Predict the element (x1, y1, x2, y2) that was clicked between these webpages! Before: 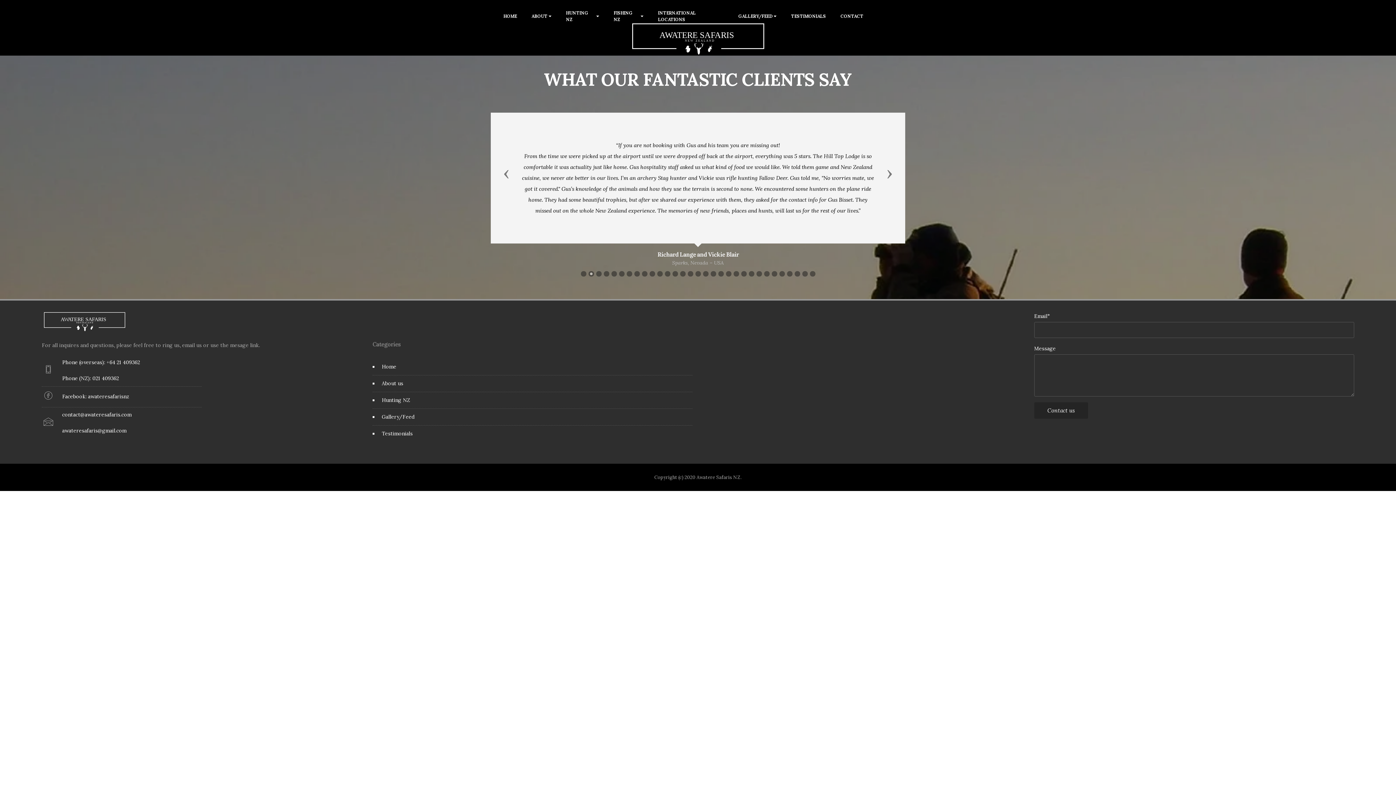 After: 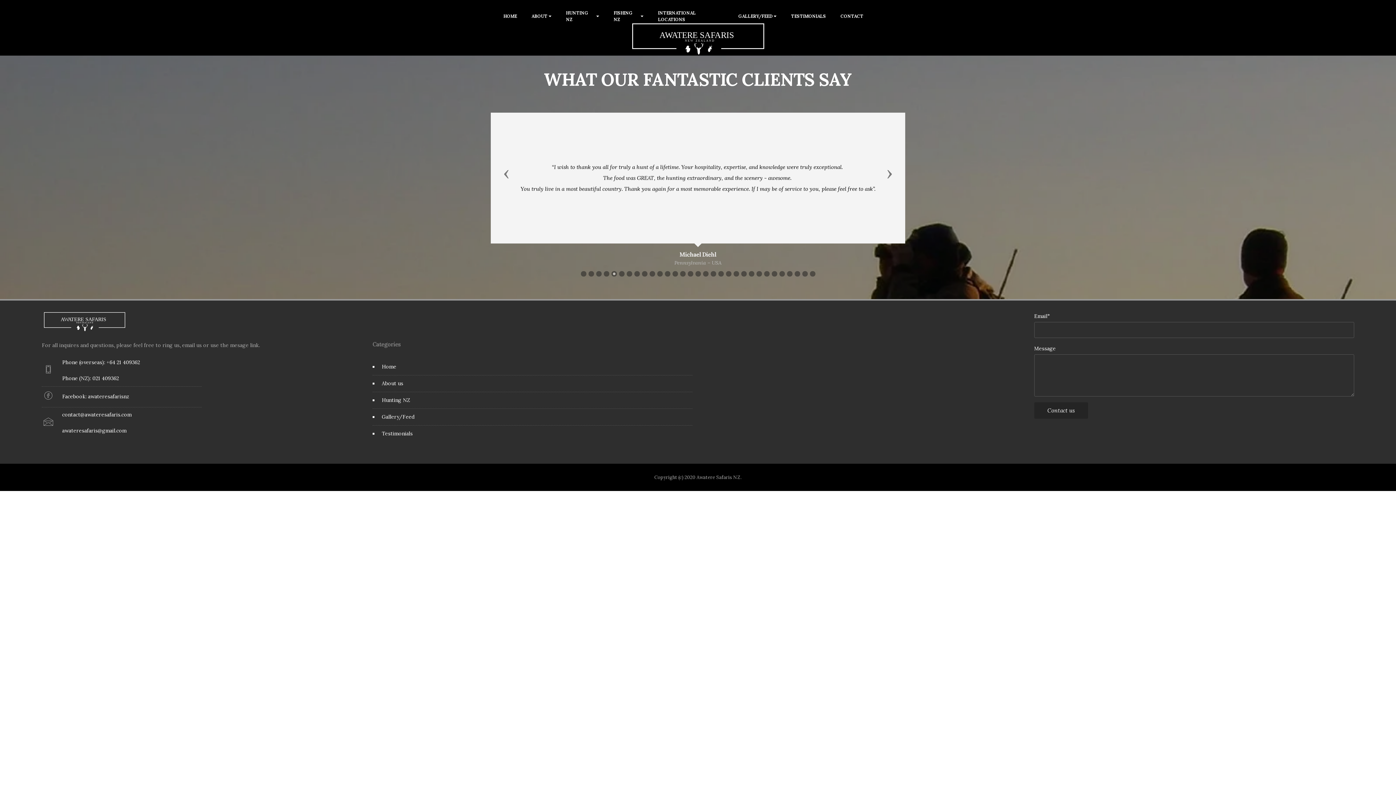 Action: bbox: (62, 357, 140, 364) label: Phone (overseas): +64 21 409362